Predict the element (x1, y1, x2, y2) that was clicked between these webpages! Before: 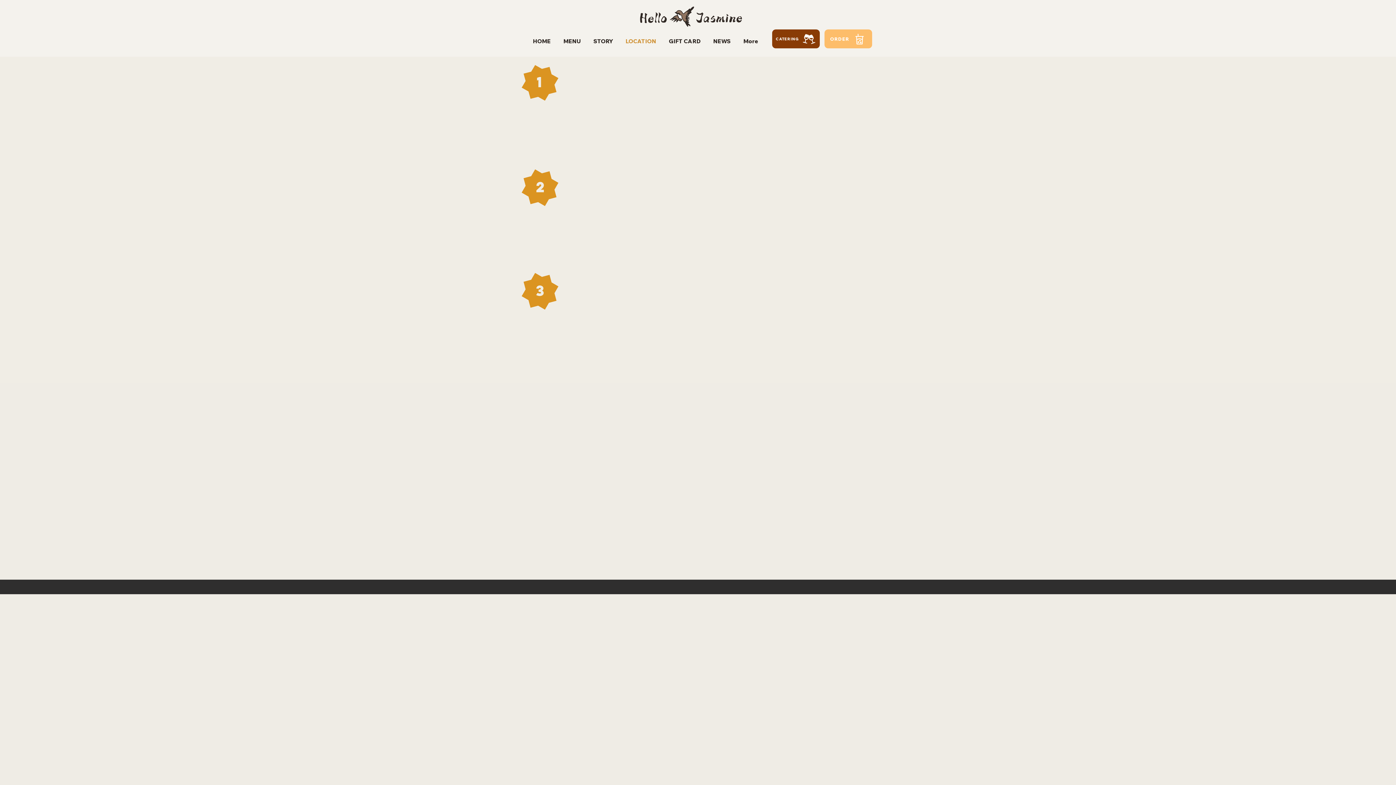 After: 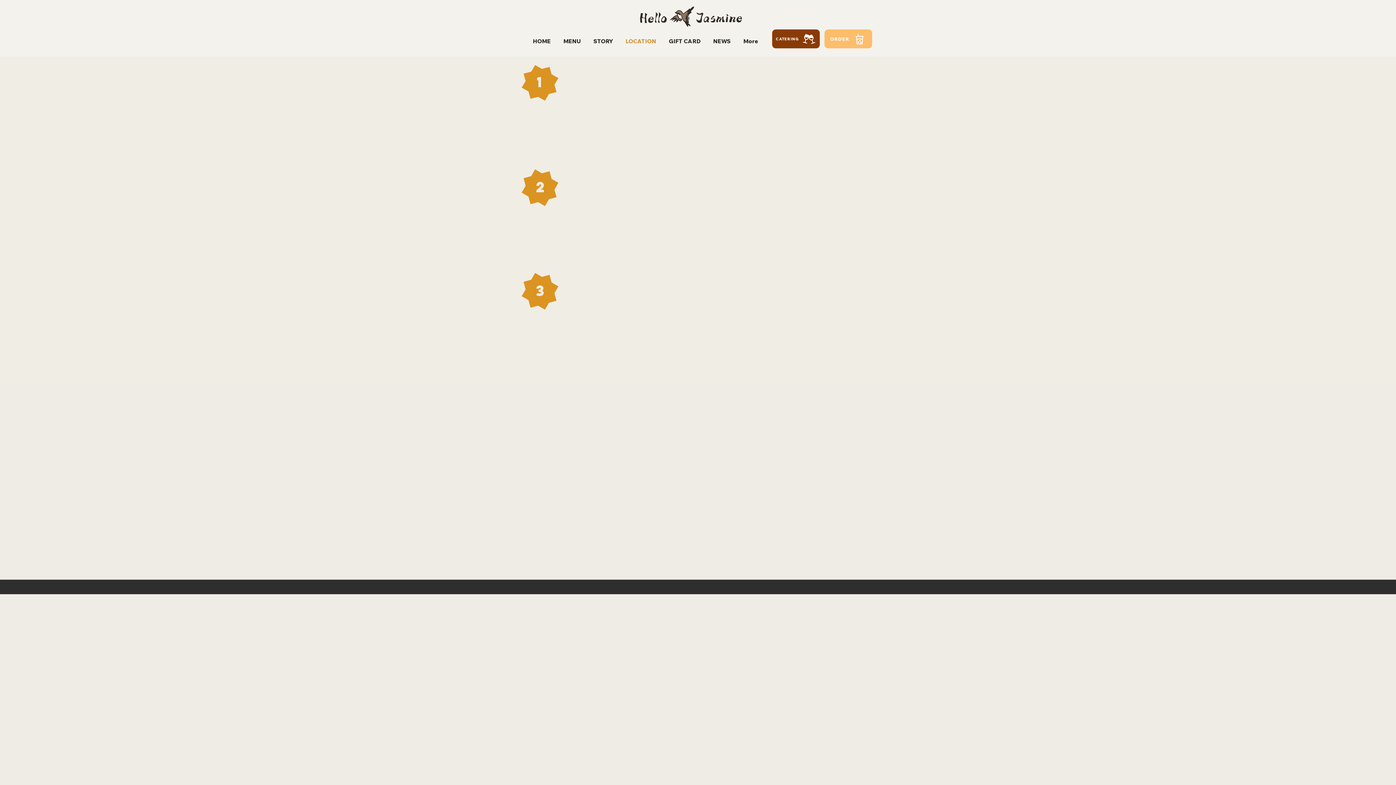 Action: label: Location bbox: (558, 322, 573, 337)